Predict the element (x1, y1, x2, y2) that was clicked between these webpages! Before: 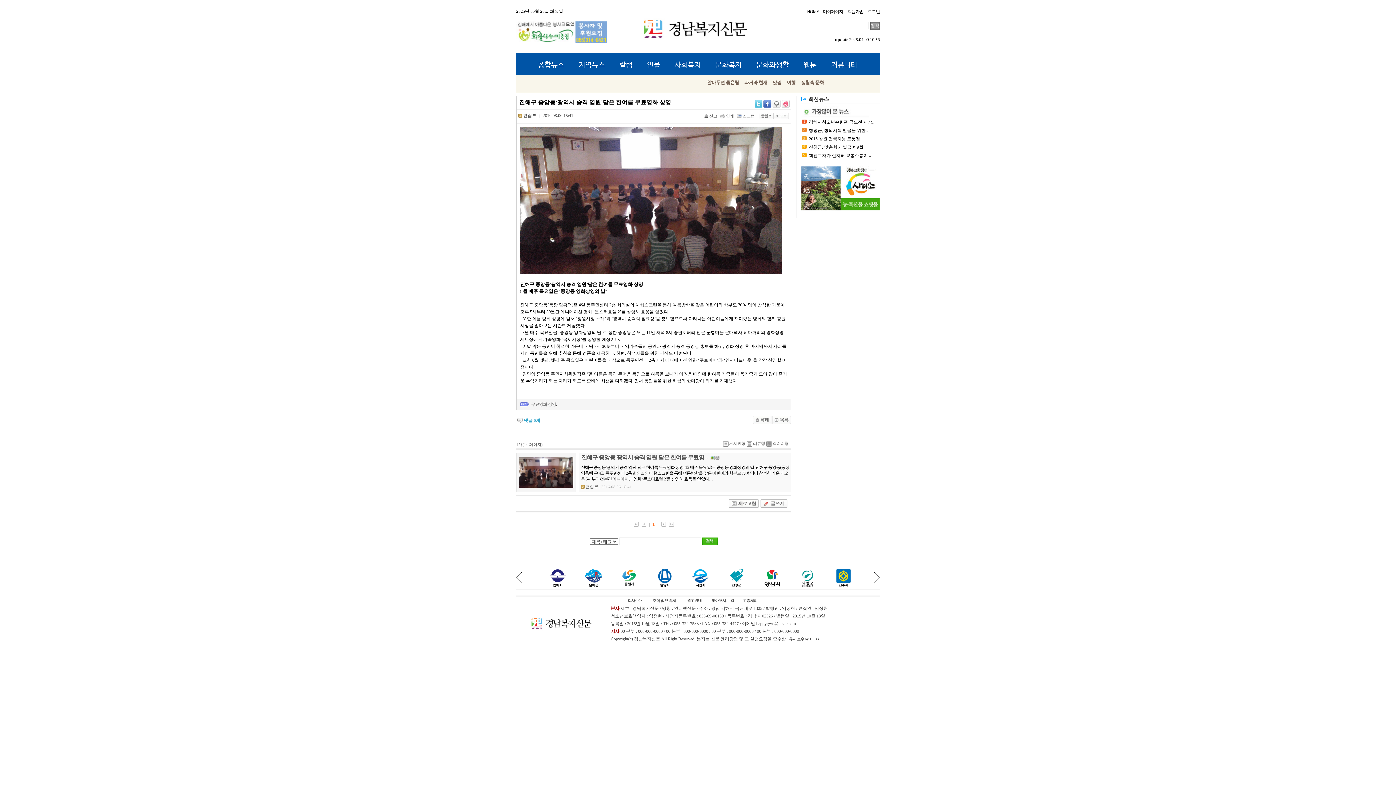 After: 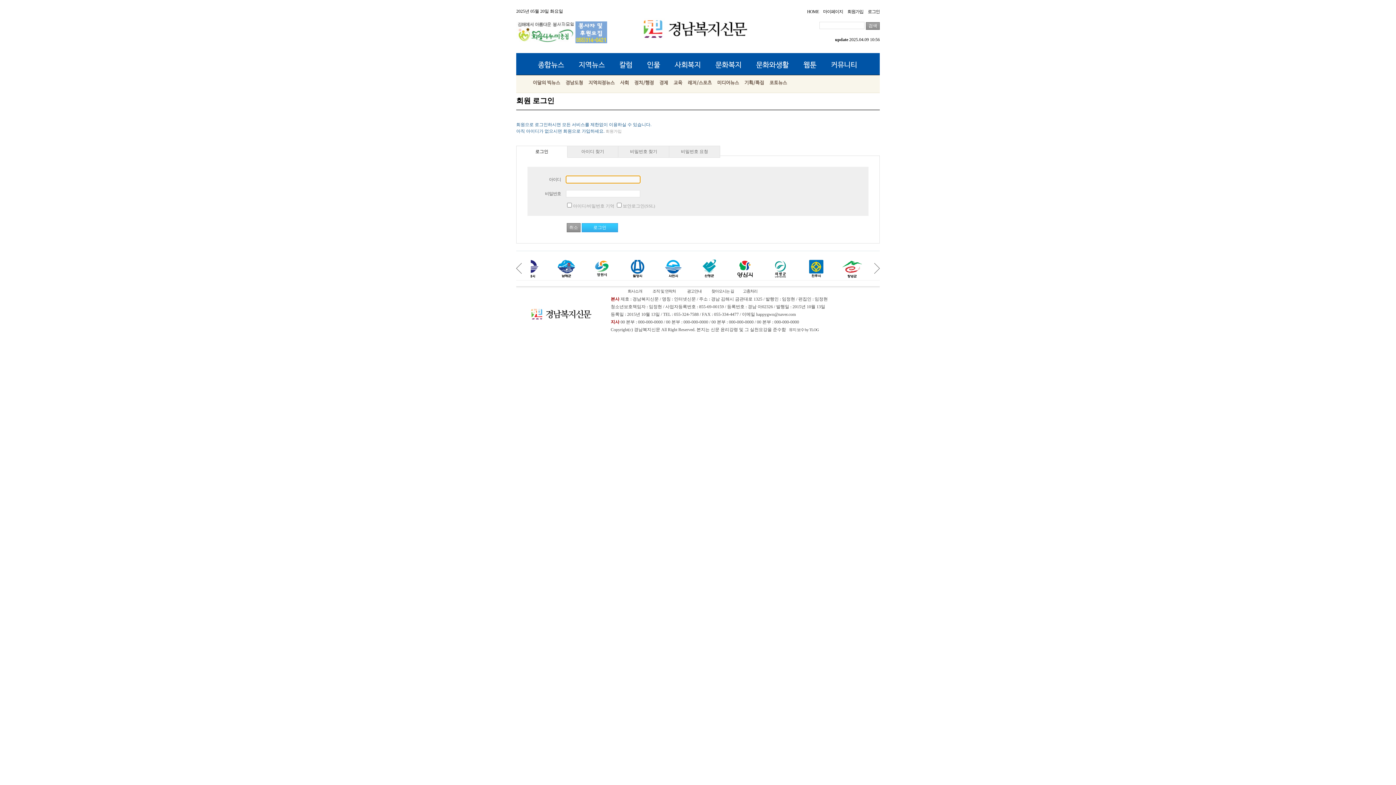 Action: label: 로그인 bbox: (868, 9, 880, 14)